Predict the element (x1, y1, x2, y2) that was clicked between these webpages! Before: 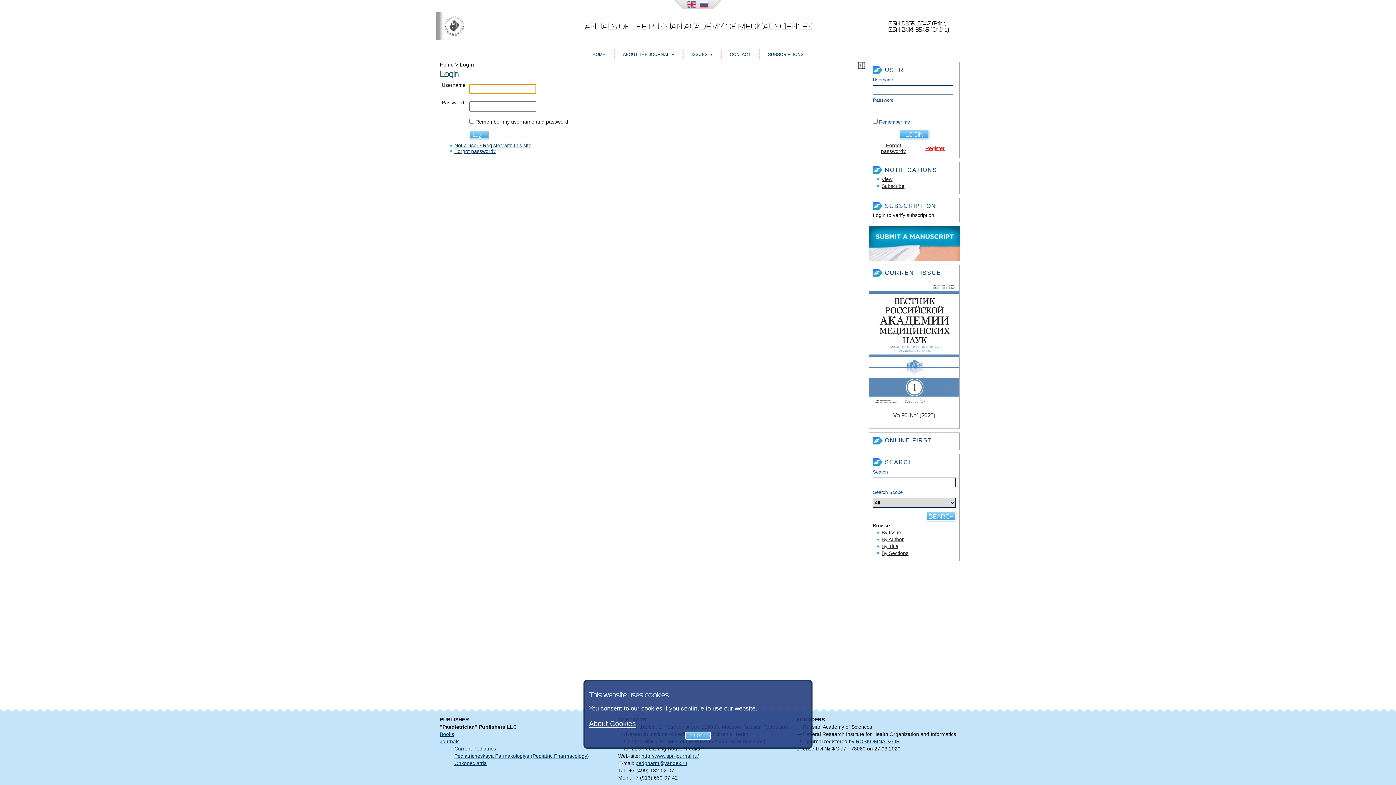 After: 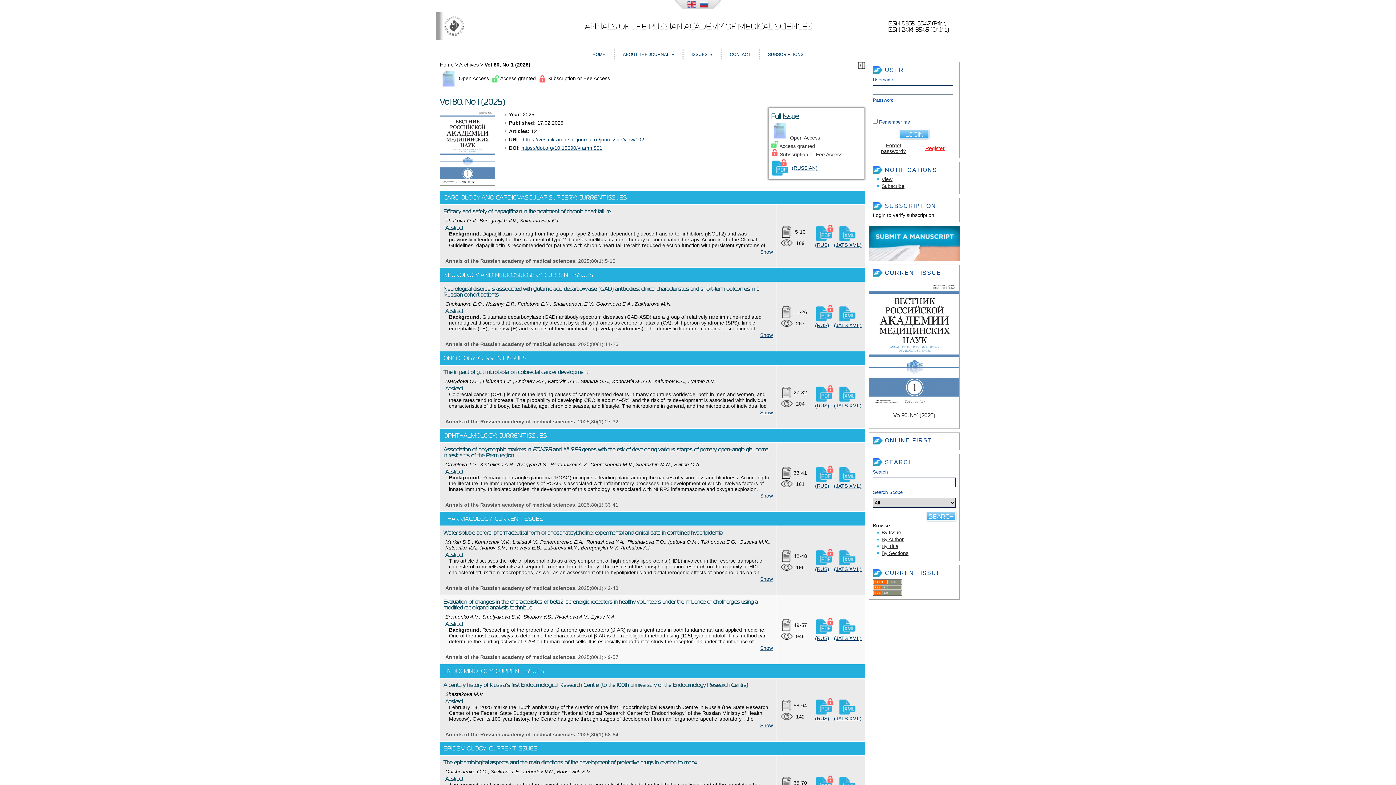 Action: bbox: (869, 402, 959, 407)